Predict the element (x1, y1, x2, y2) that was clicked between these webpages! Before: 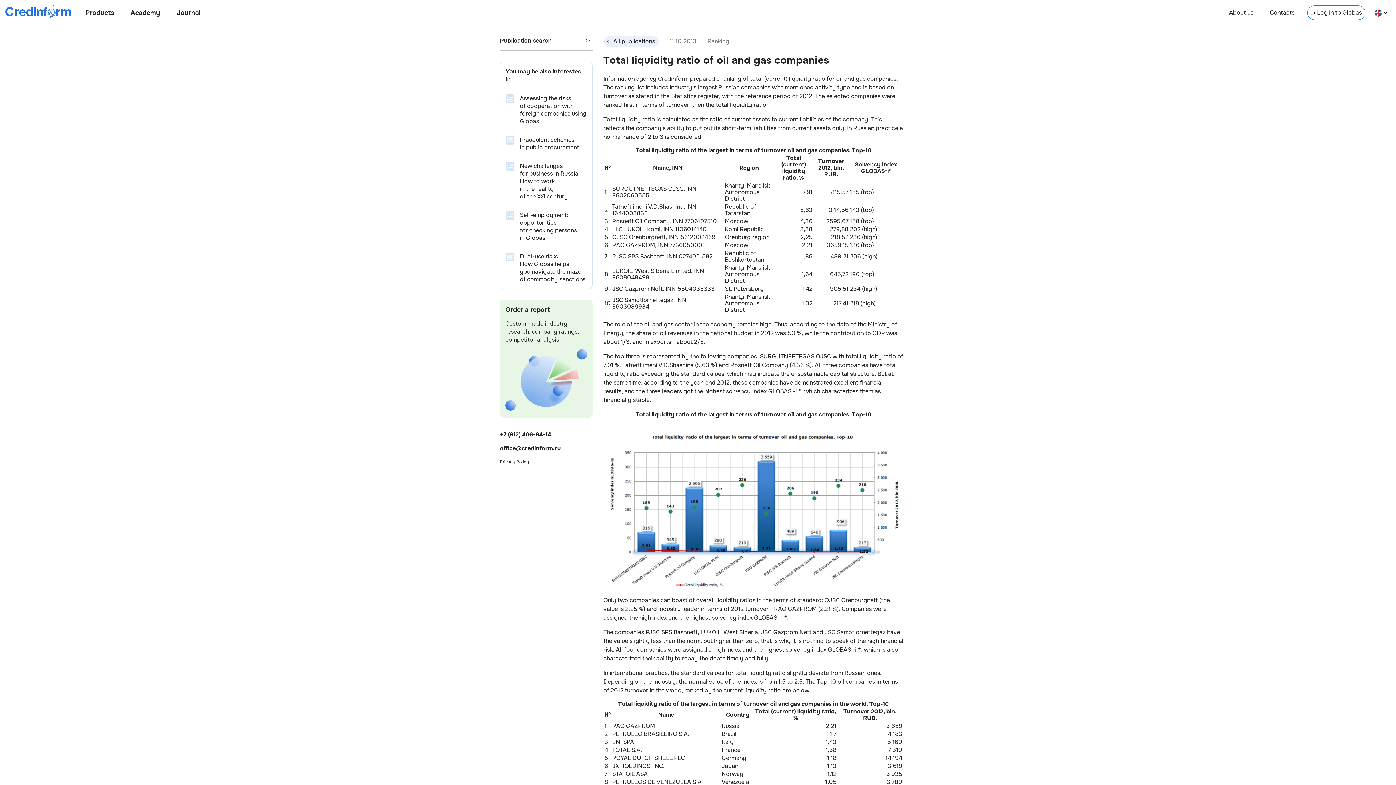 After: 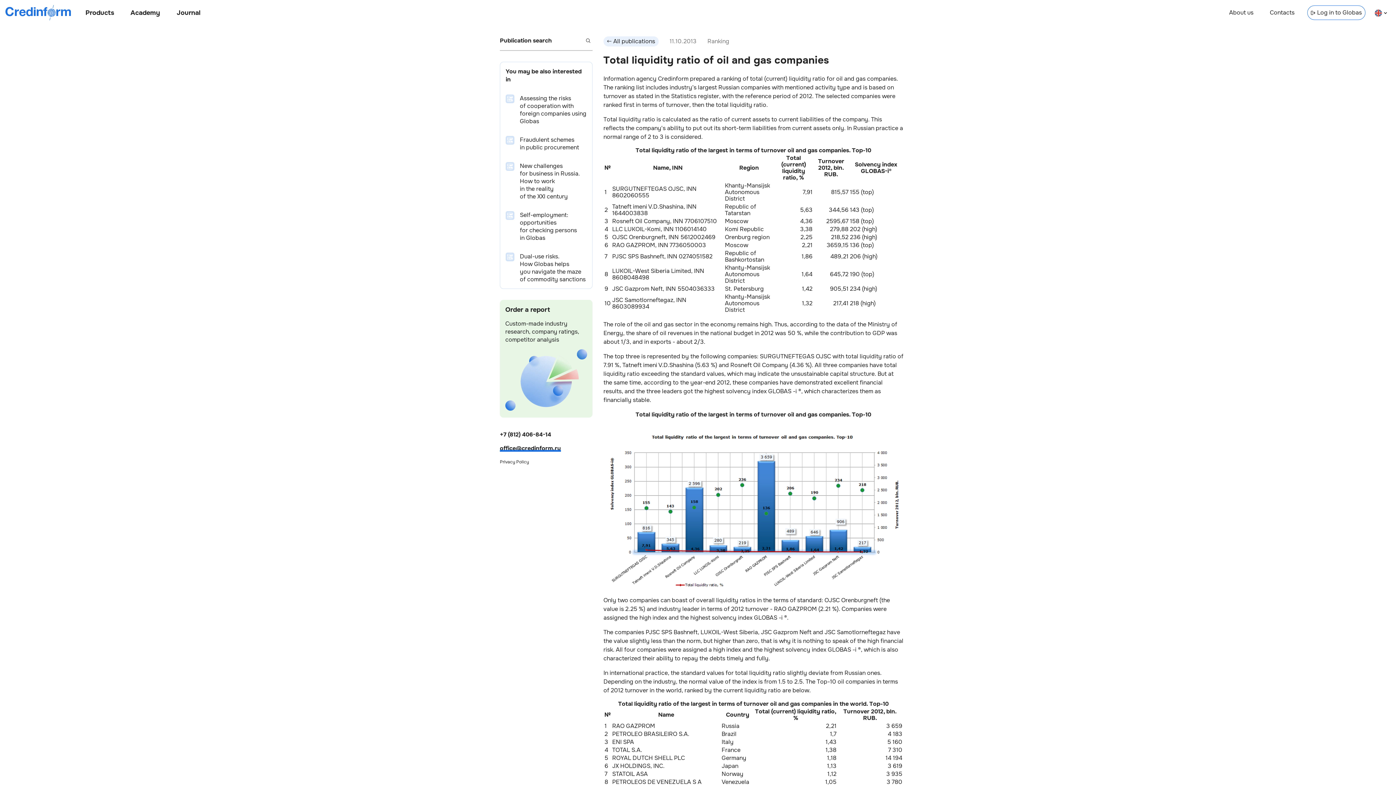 Action: label: office@credinform.ru bbox: (500, 445, 561, 451)